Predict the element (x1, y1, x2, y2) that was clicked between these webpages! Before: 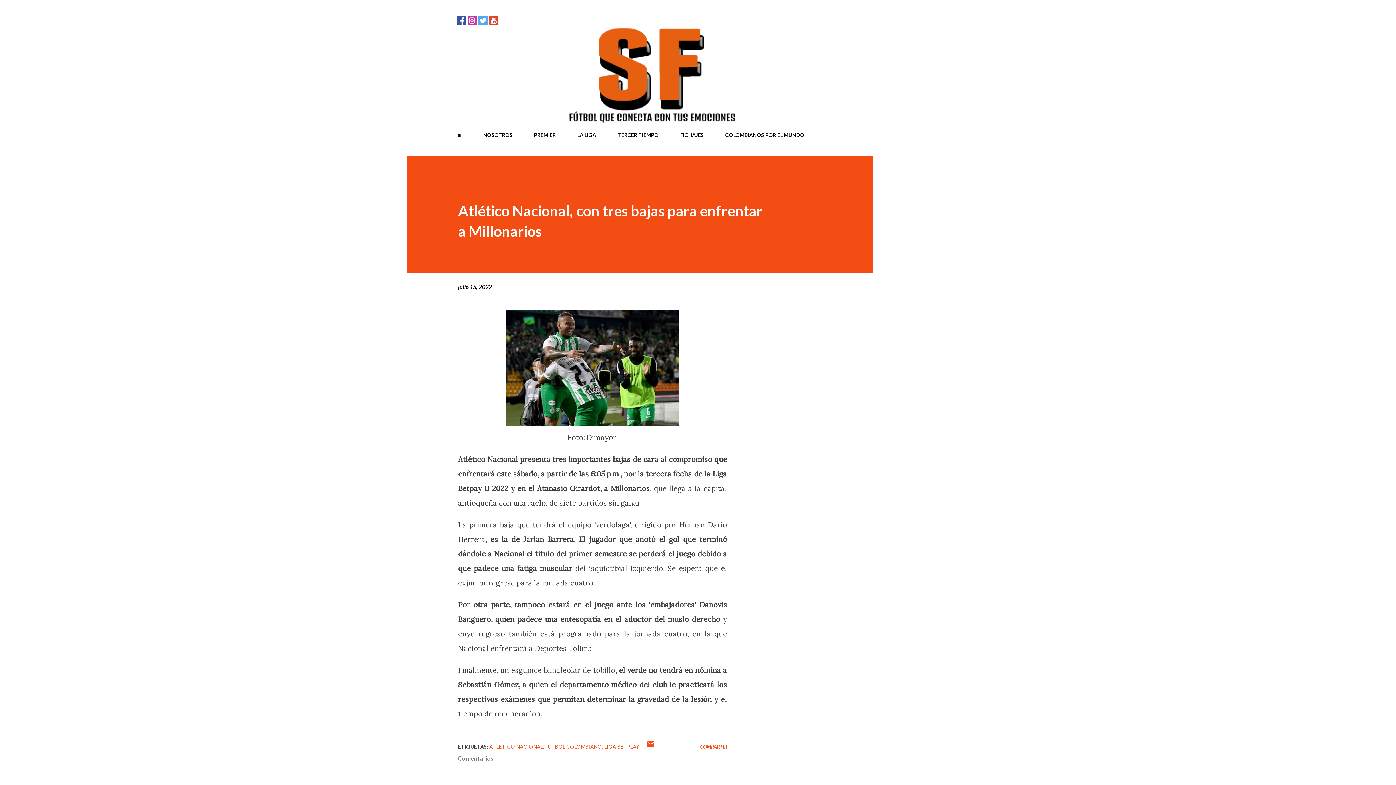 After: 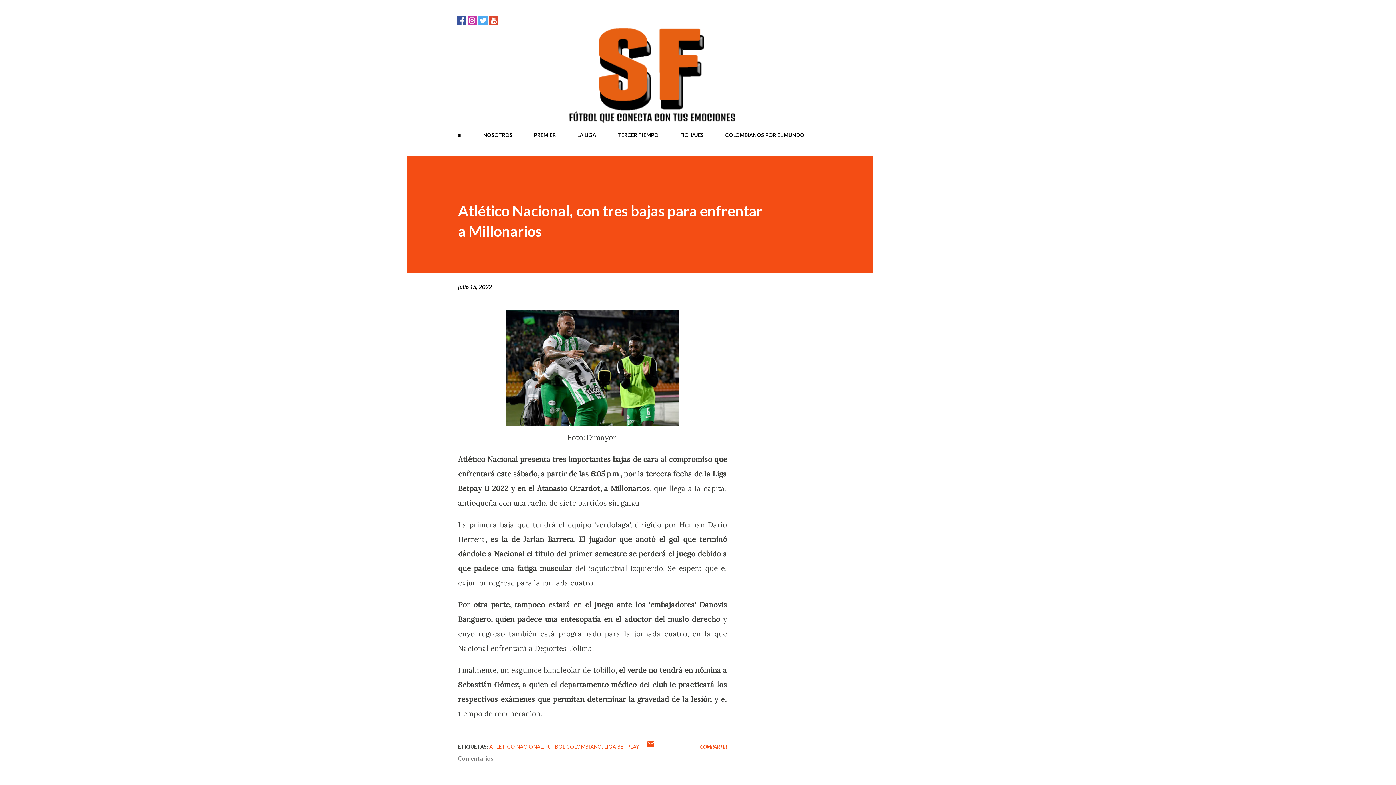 Action: bbox: (467, 17, 476, 26)